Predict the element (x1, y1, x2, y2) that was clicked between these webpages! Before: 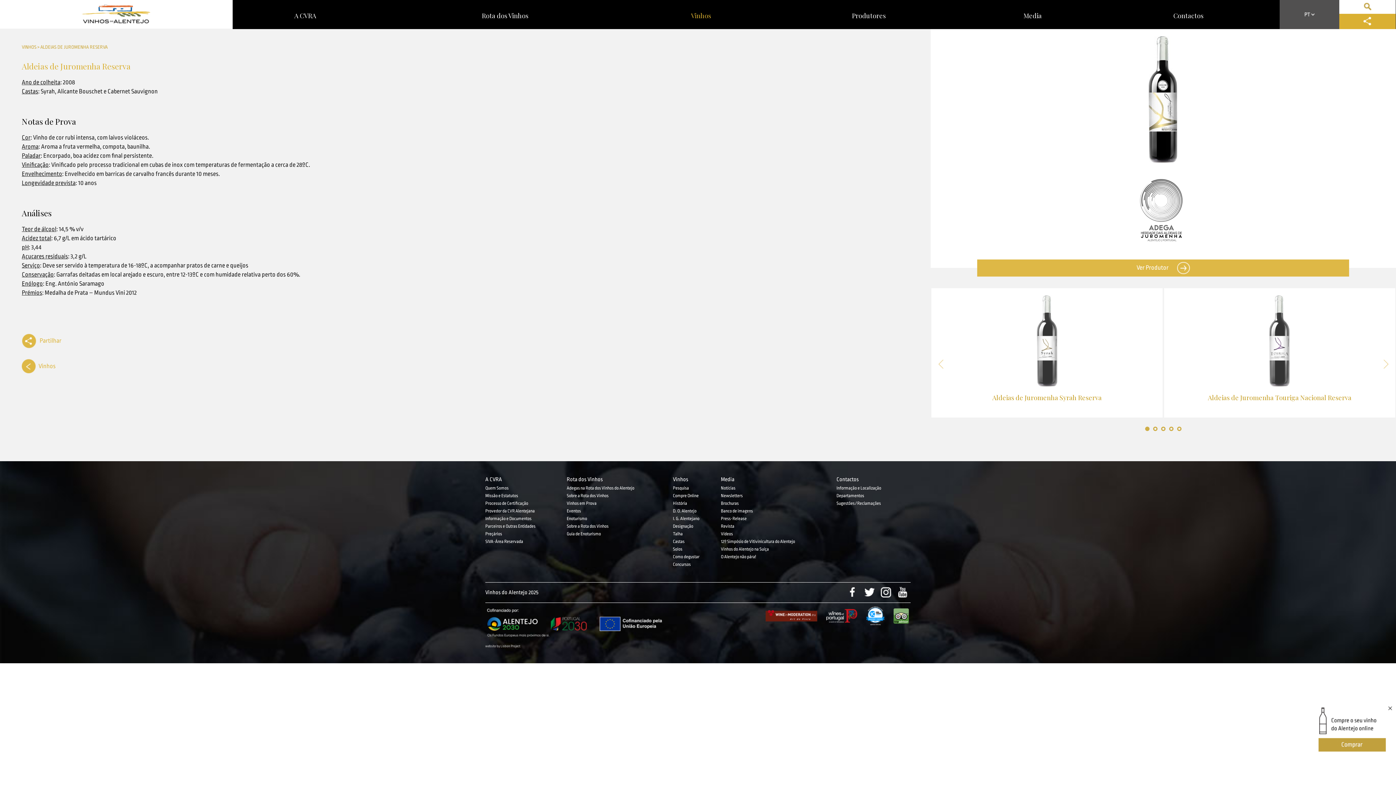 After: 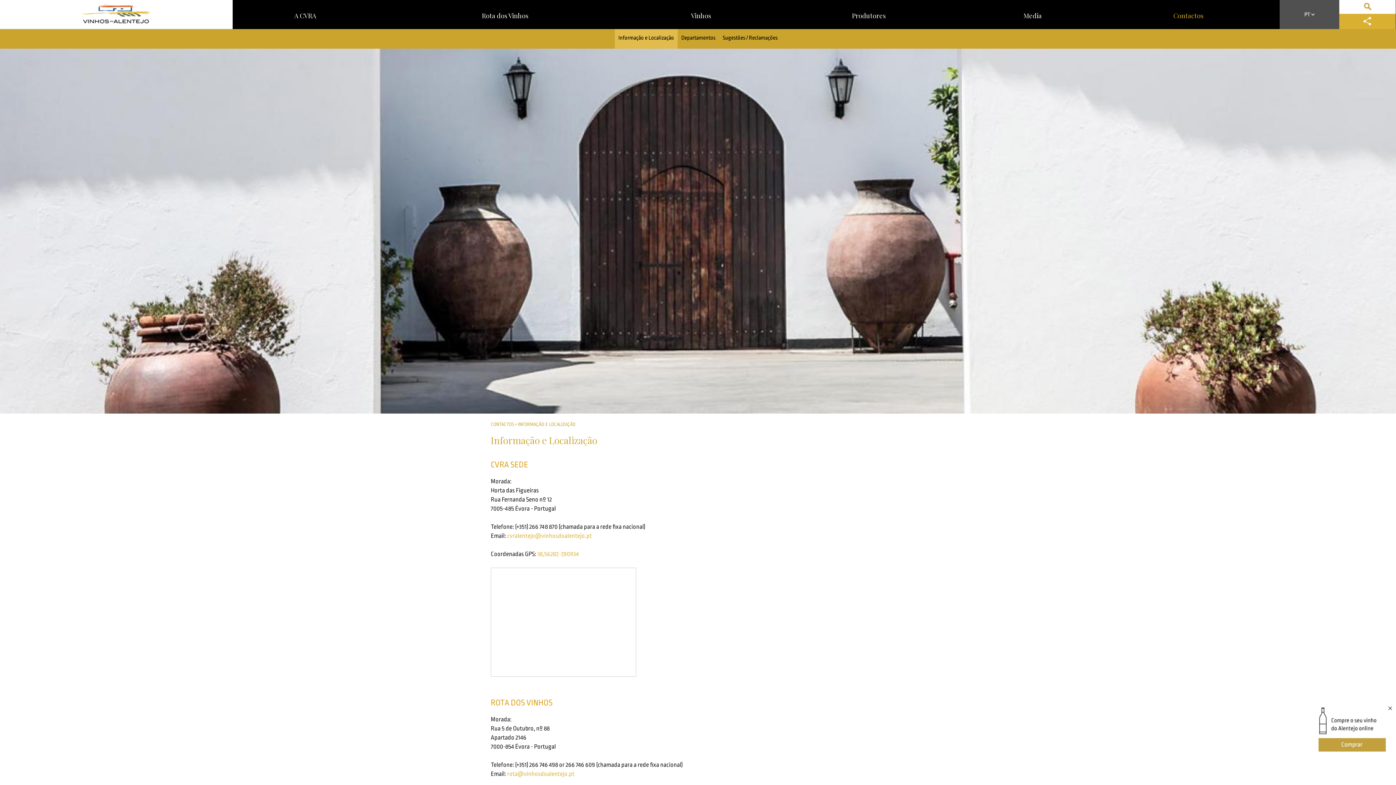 Action: label: Informação e Localização bbox: (836, 485, 881, 490)